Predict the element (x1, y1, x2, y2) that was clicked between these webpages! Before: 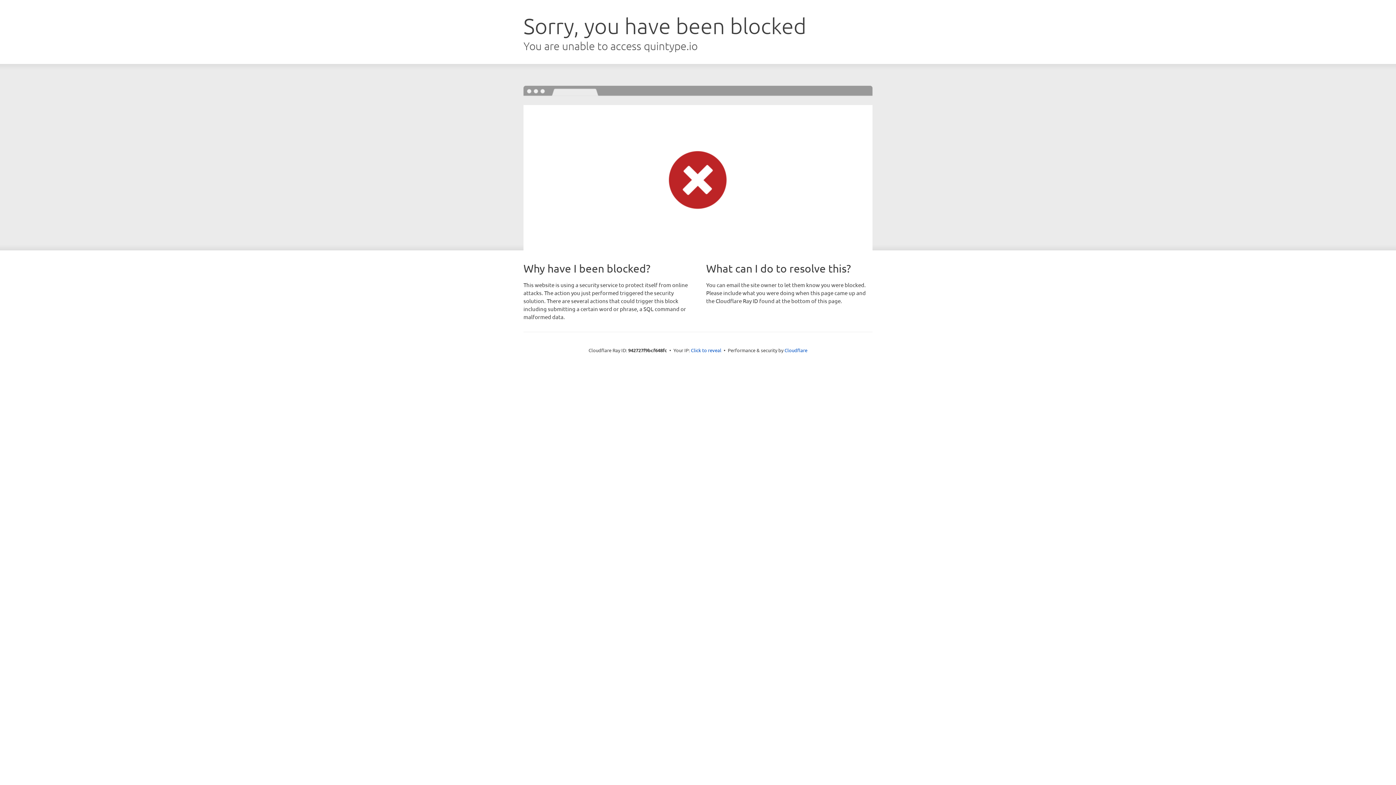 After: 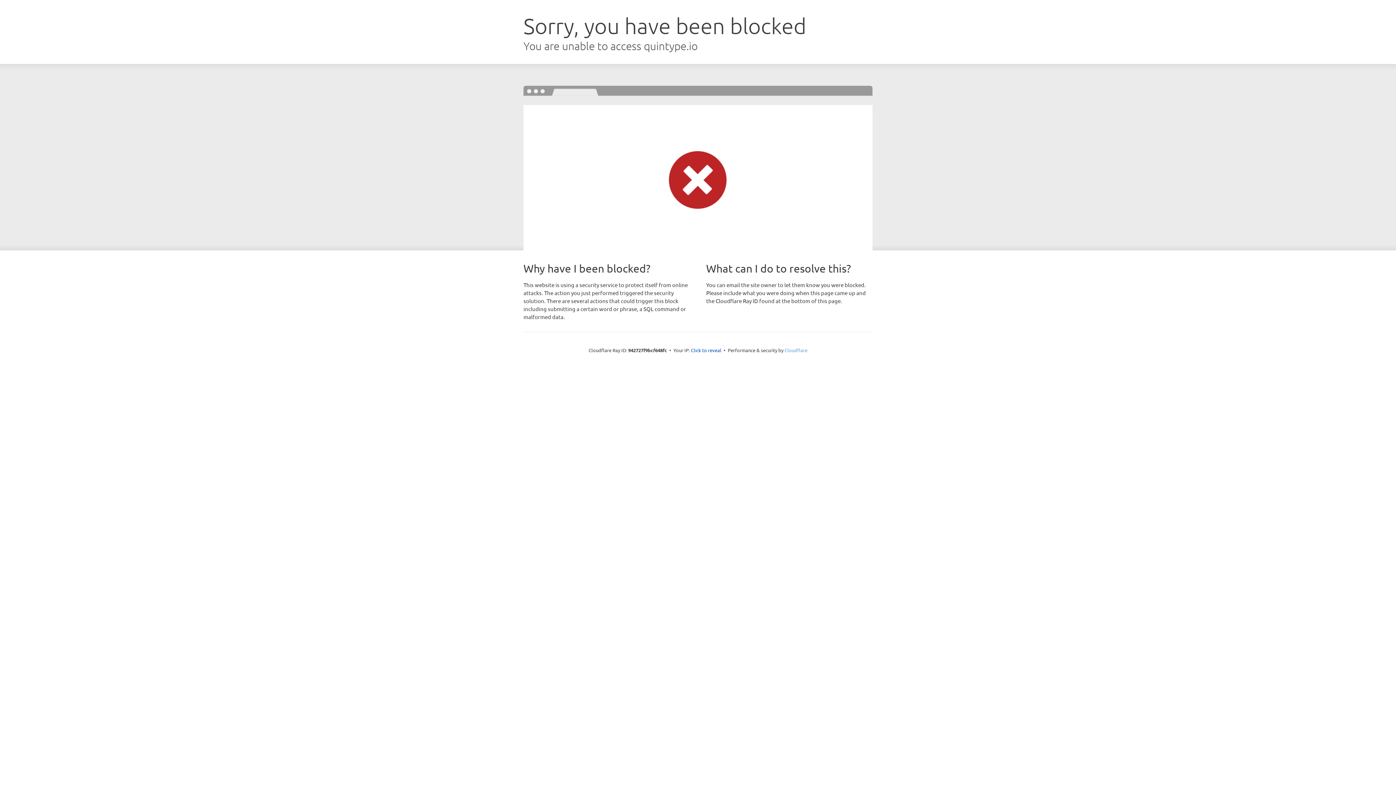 Action: label: Cloudflare bbox: (784, 347, 807, 353)